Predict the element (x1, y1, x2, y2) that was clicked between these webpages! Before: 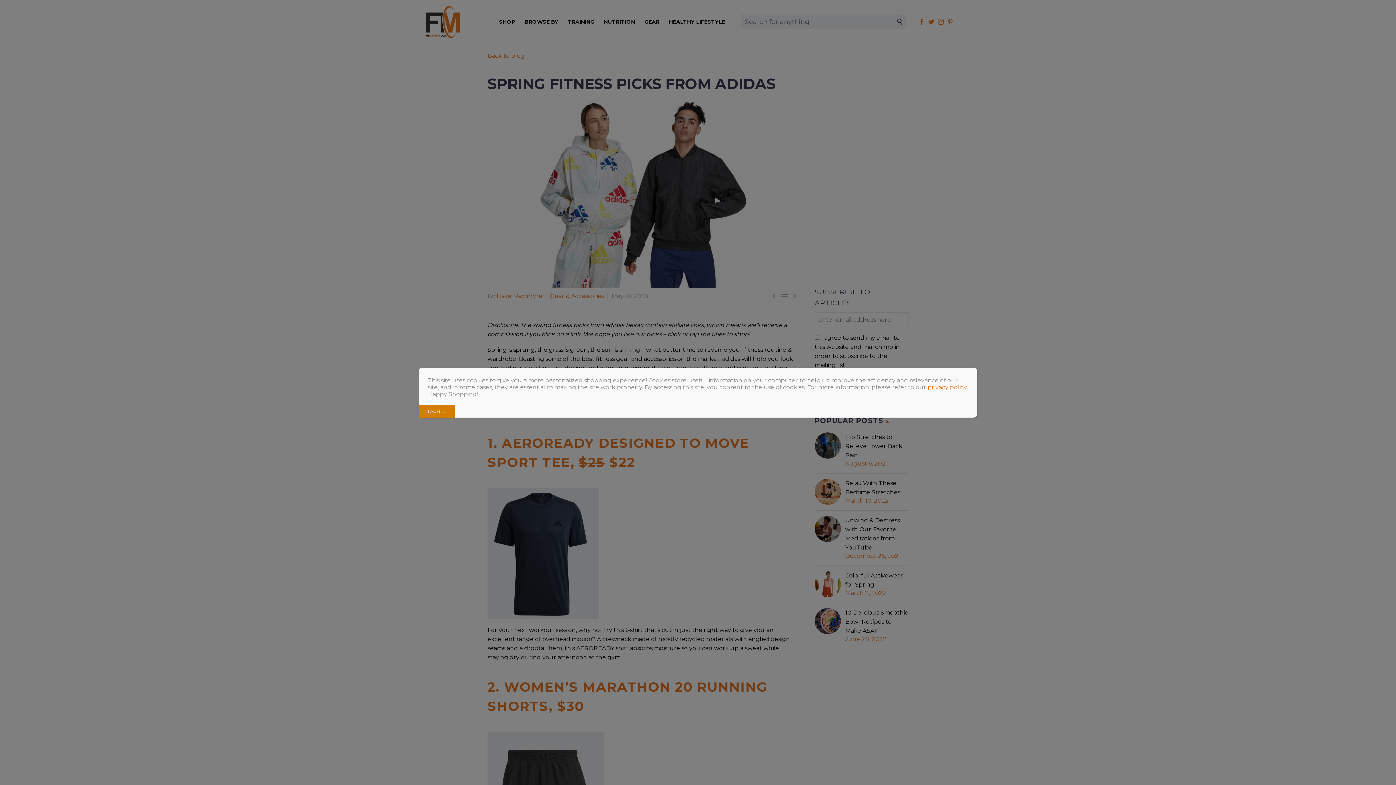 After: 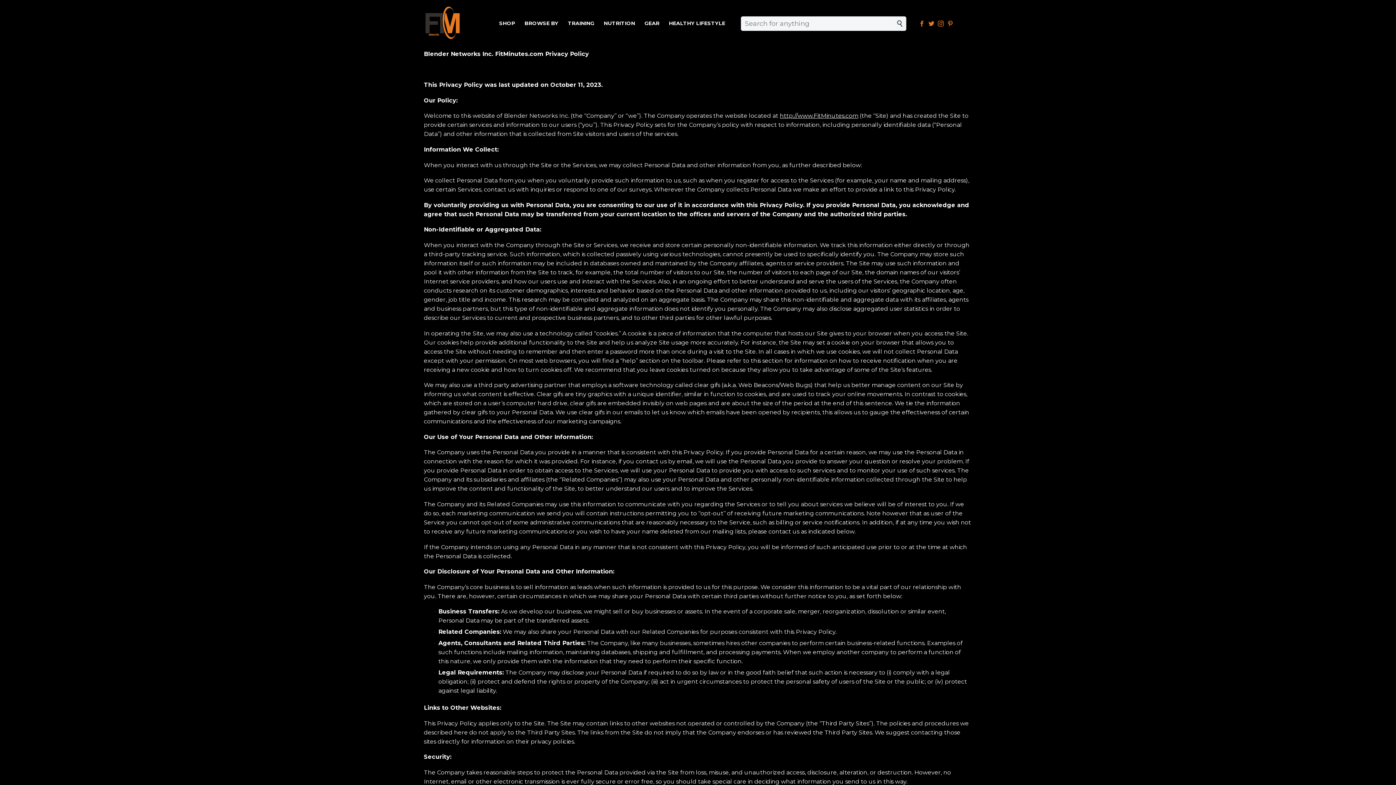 Action: label: privacy policy bbox: (928, 383, 966, 390)